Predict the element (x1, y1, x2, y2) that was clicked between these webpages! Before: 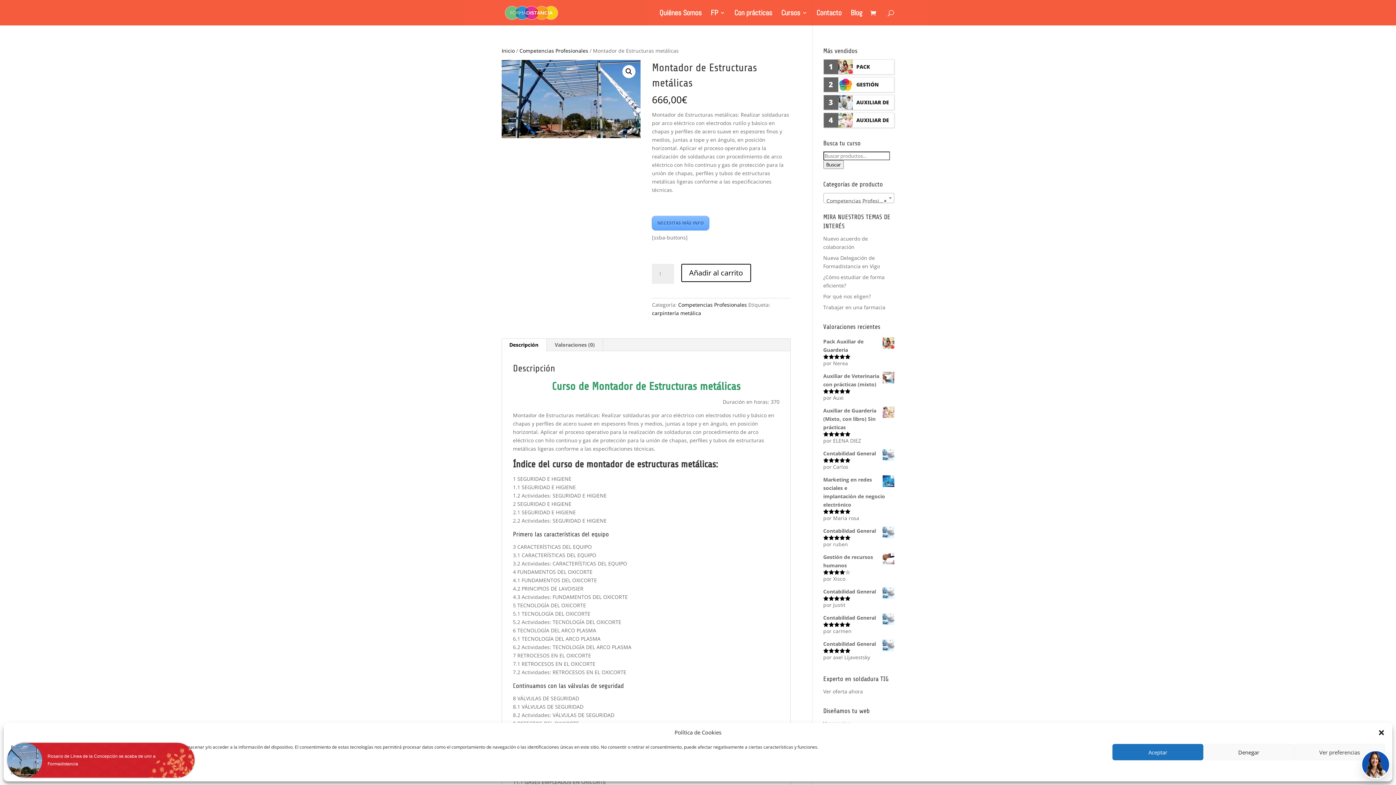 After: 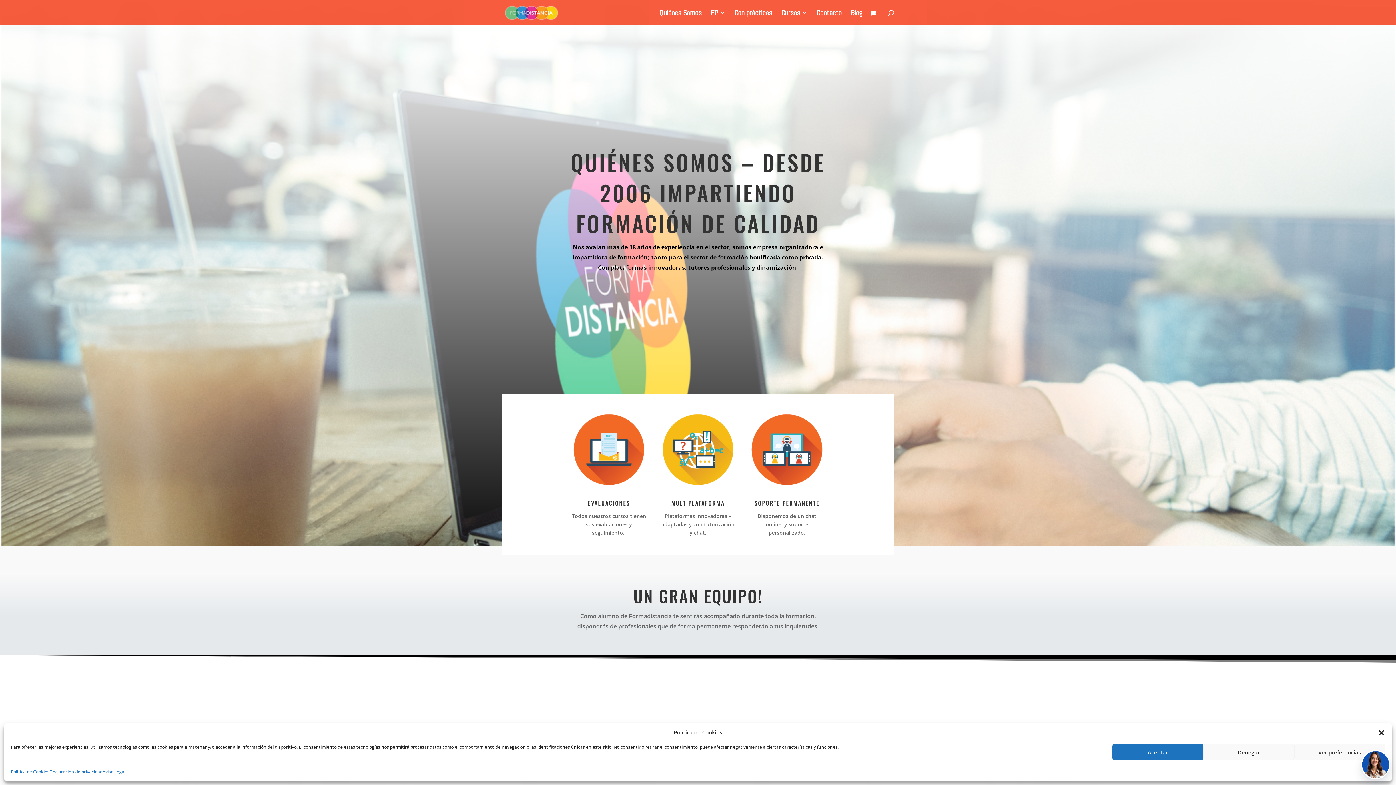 Action: bbox: (659, 10, 701, 25) label: Quiénes Somos